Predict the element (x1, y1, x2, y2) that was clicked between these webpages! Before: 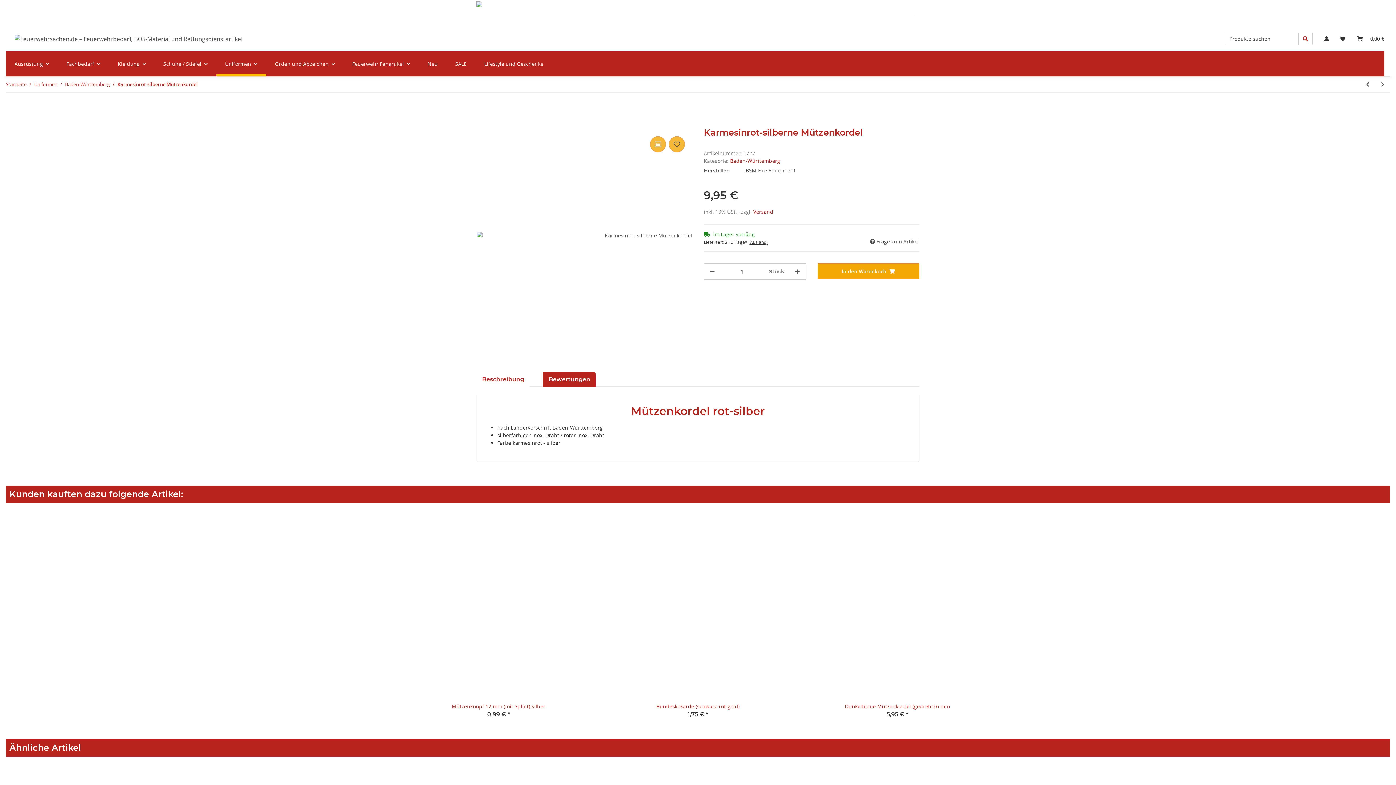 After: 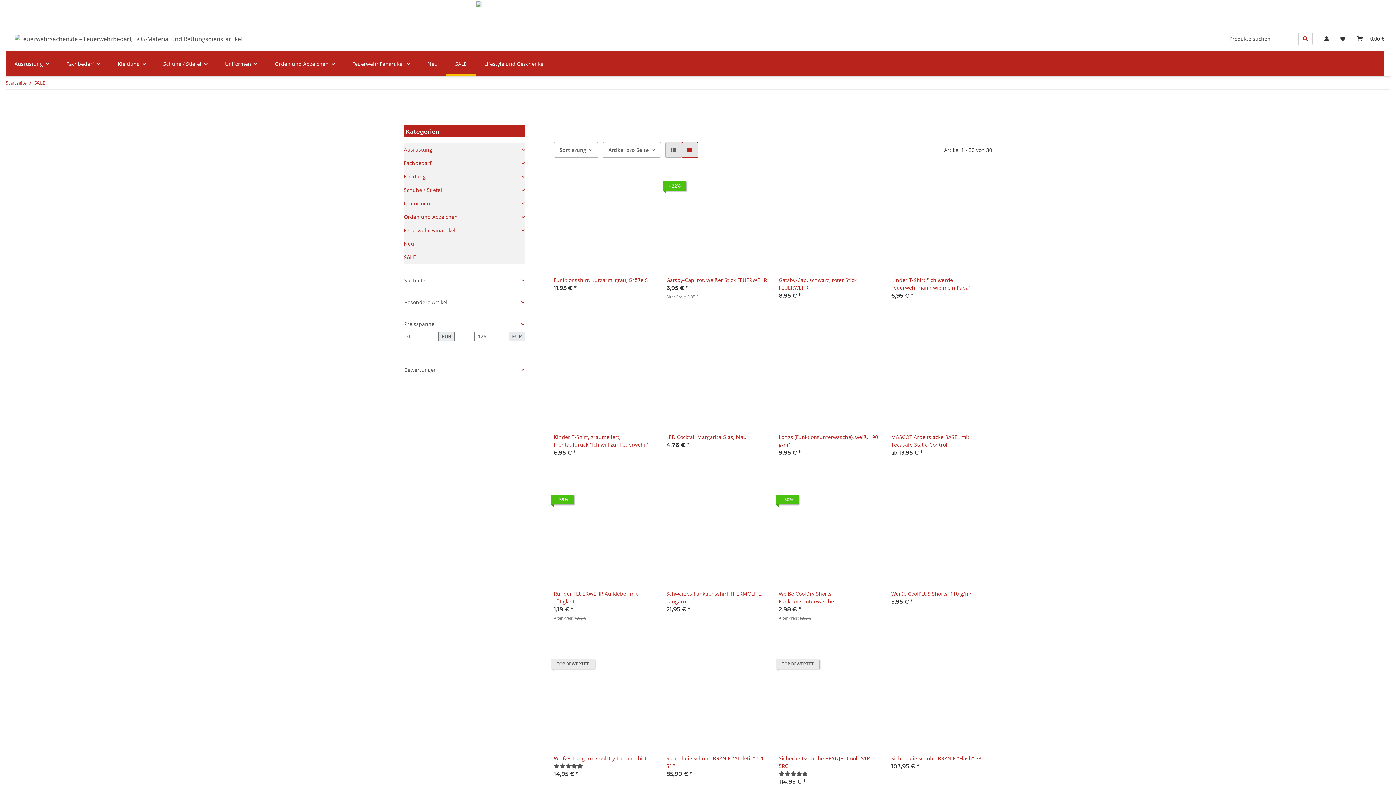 Action: bbox: (446, 51, 475, 76) label: SALE